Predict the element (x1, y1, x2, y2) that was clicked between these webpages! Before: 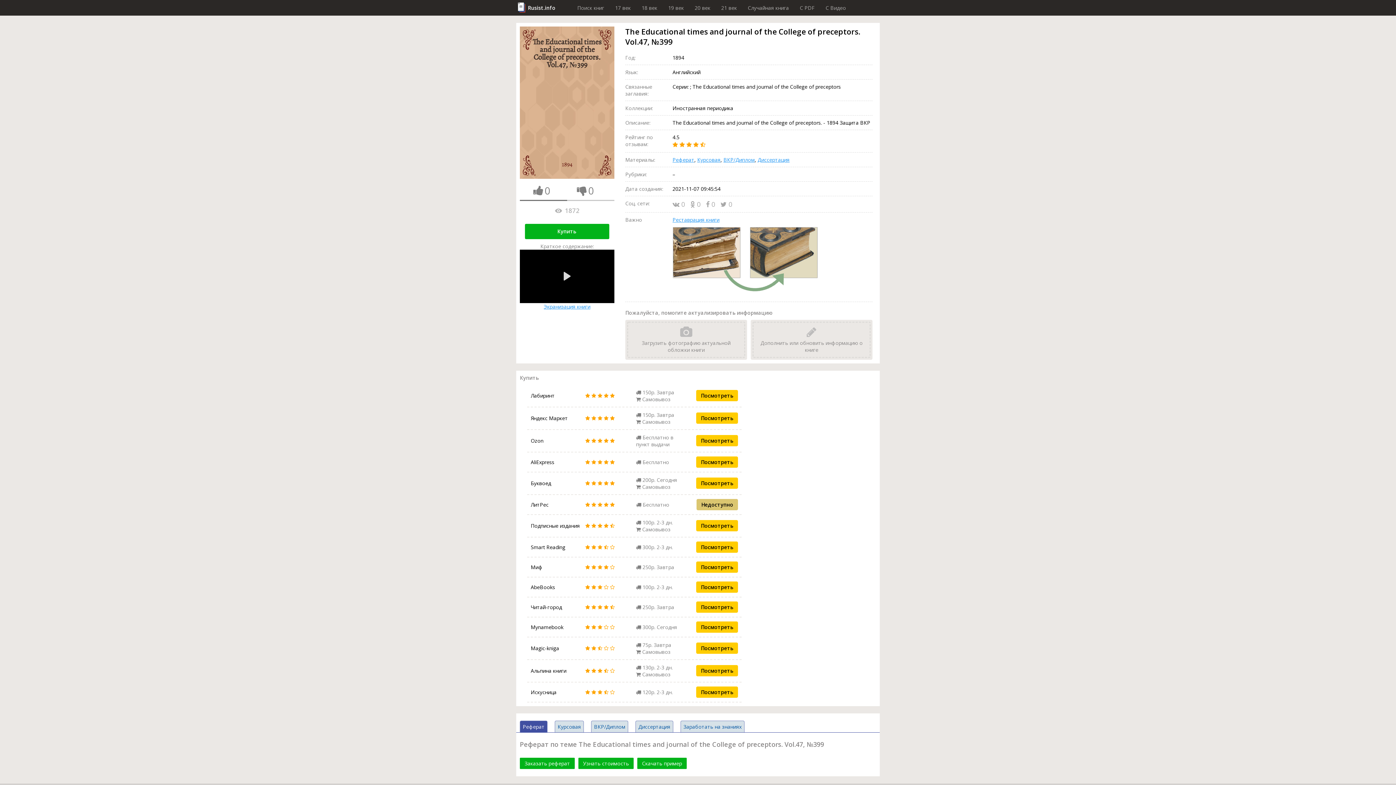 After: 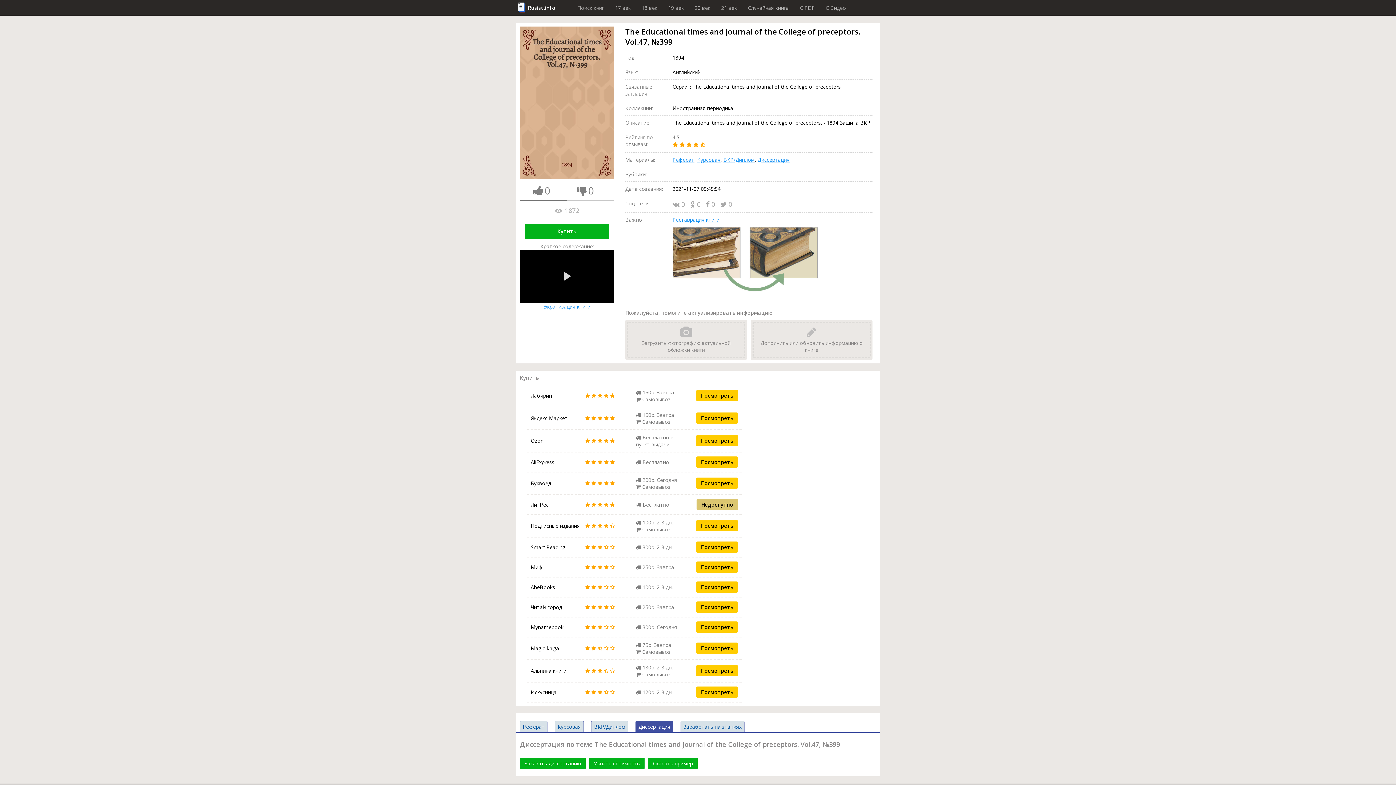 Action: bbox: (635, 721, 673, 732) label: Диссертация